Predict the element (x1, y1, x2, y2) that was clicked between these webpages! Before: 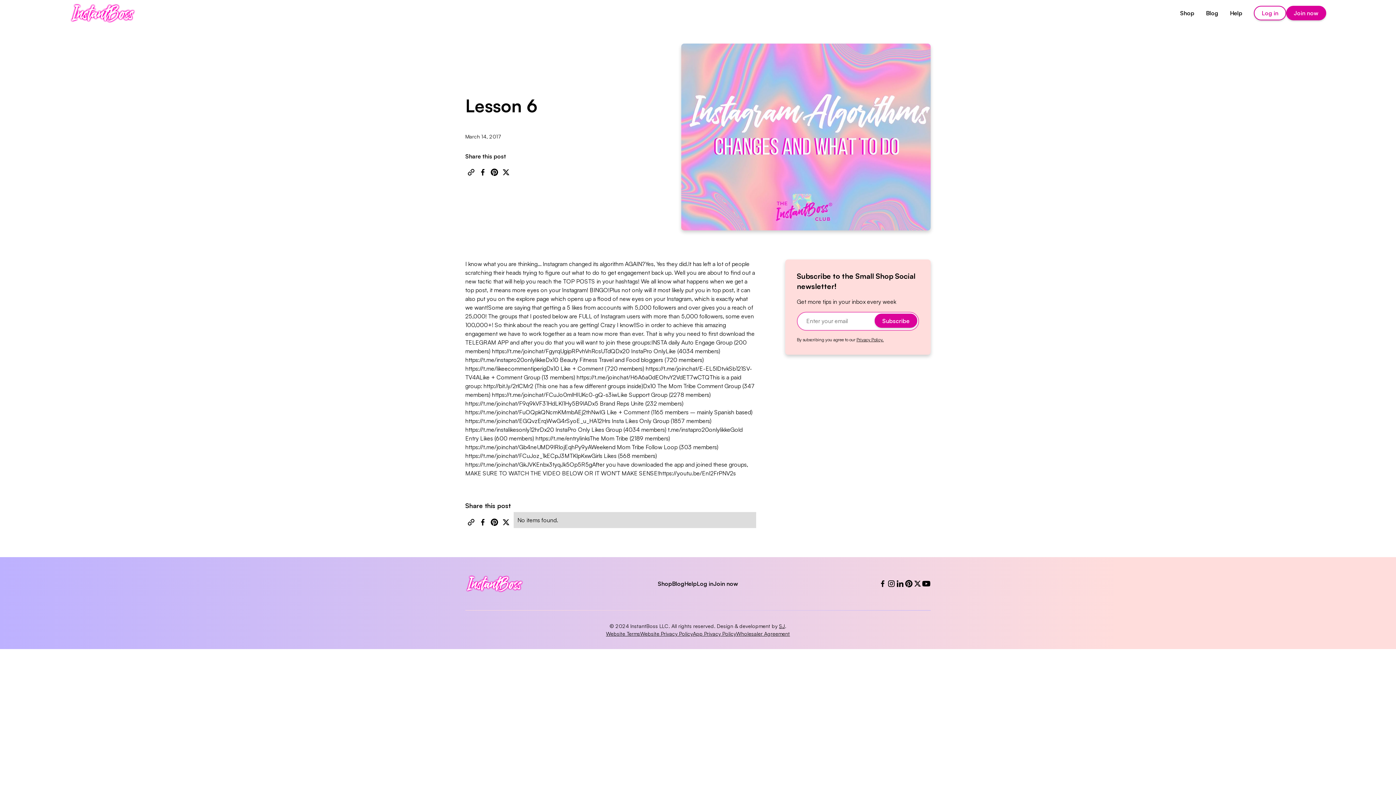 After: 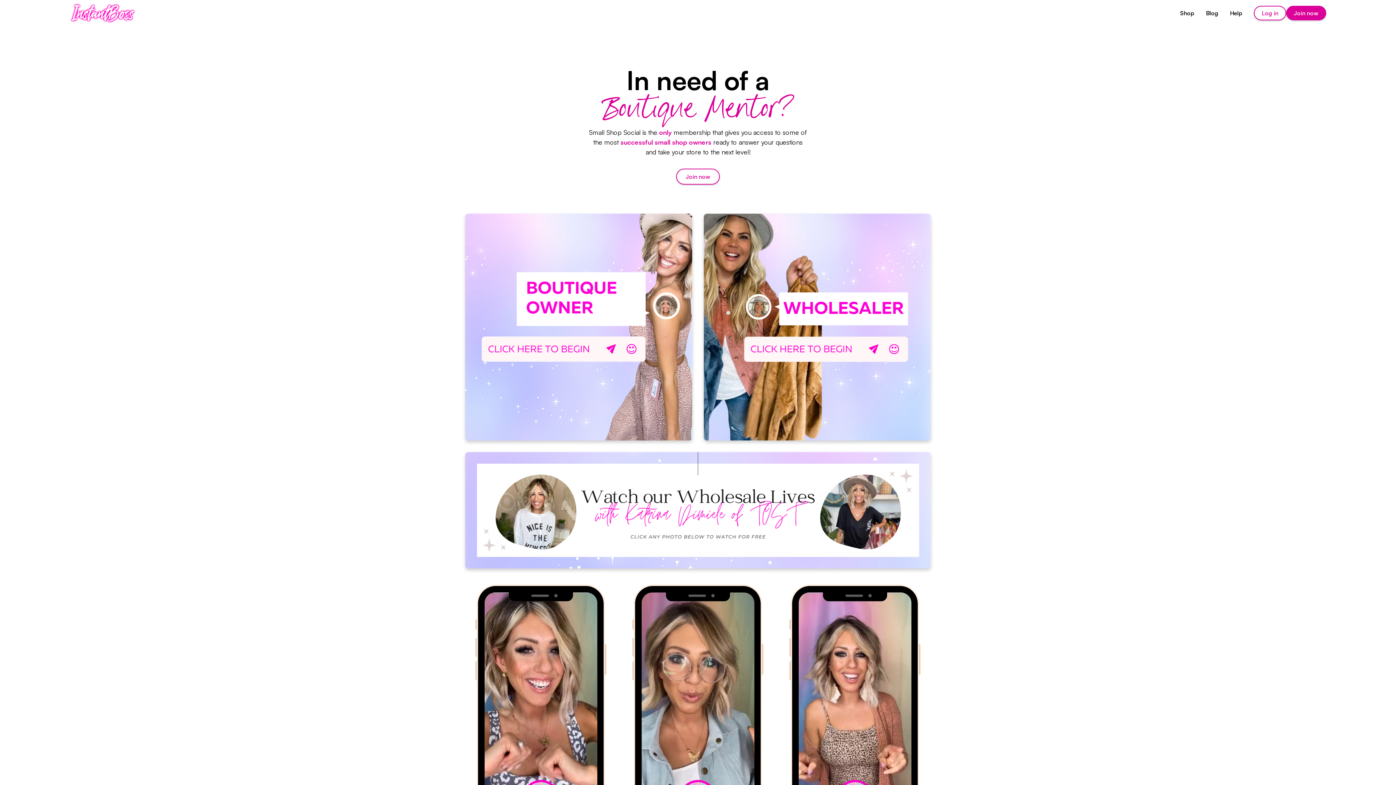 Action: bbox: (69, 2, 135, 23) label: home